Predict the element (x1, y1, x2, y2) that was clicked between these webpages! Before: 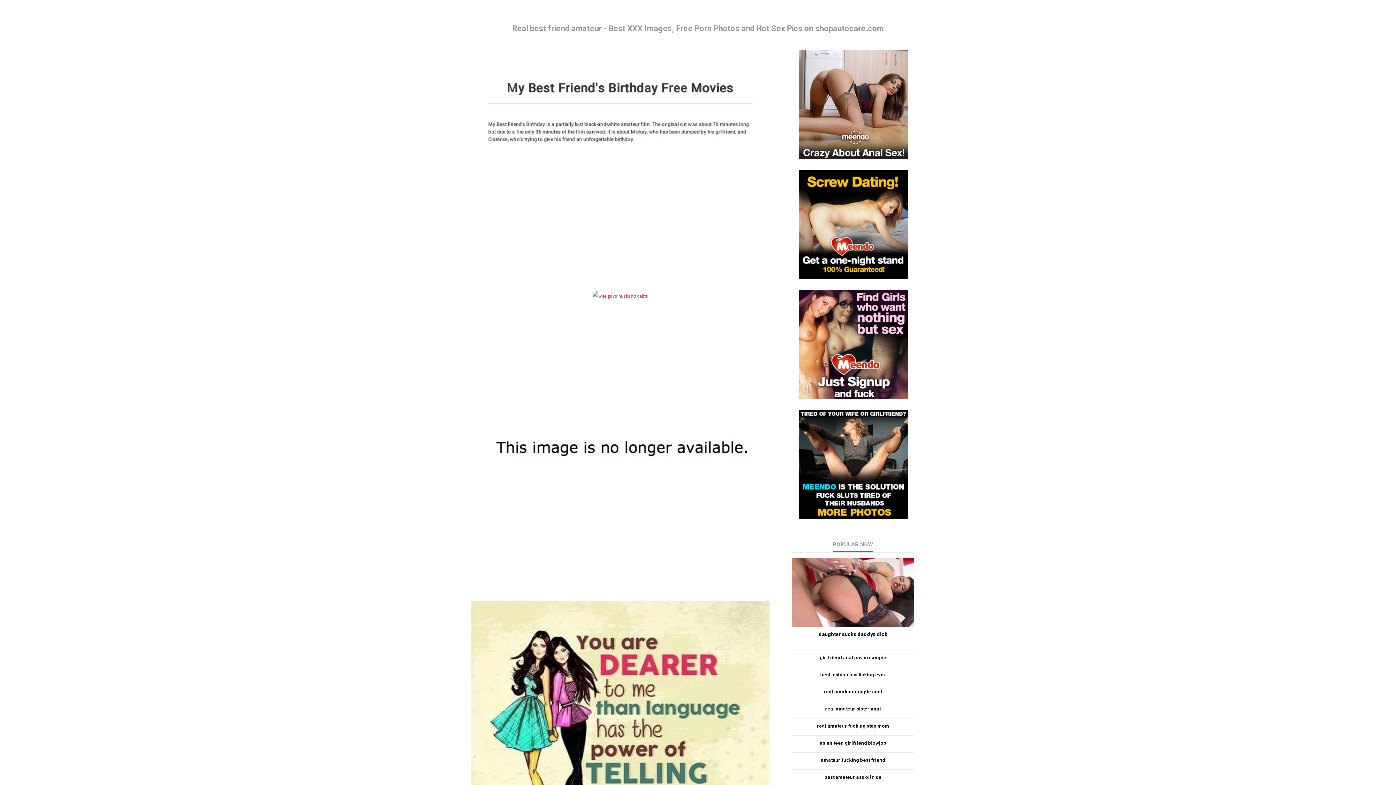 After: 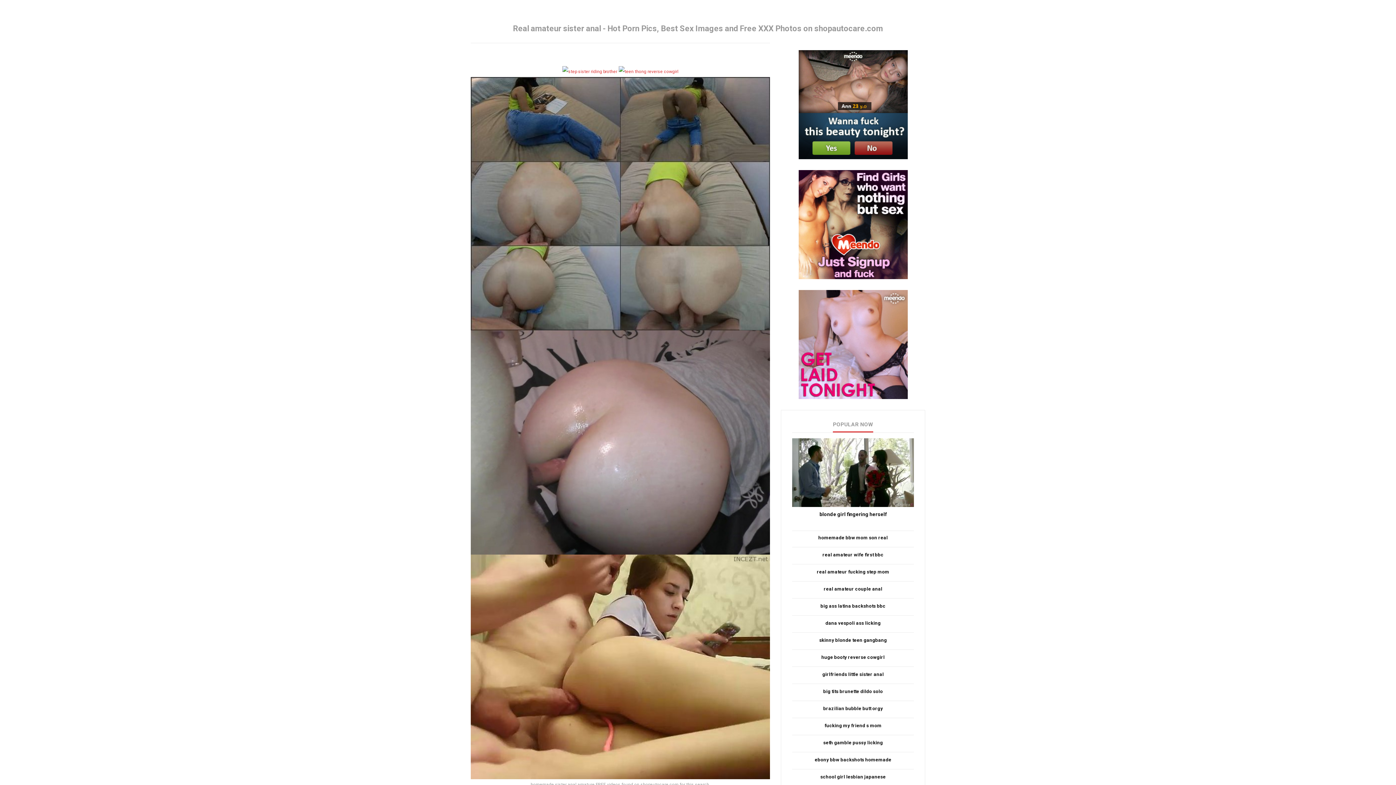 Action: label: real amateur sister anal bbox: (792, 706, 914, 712)